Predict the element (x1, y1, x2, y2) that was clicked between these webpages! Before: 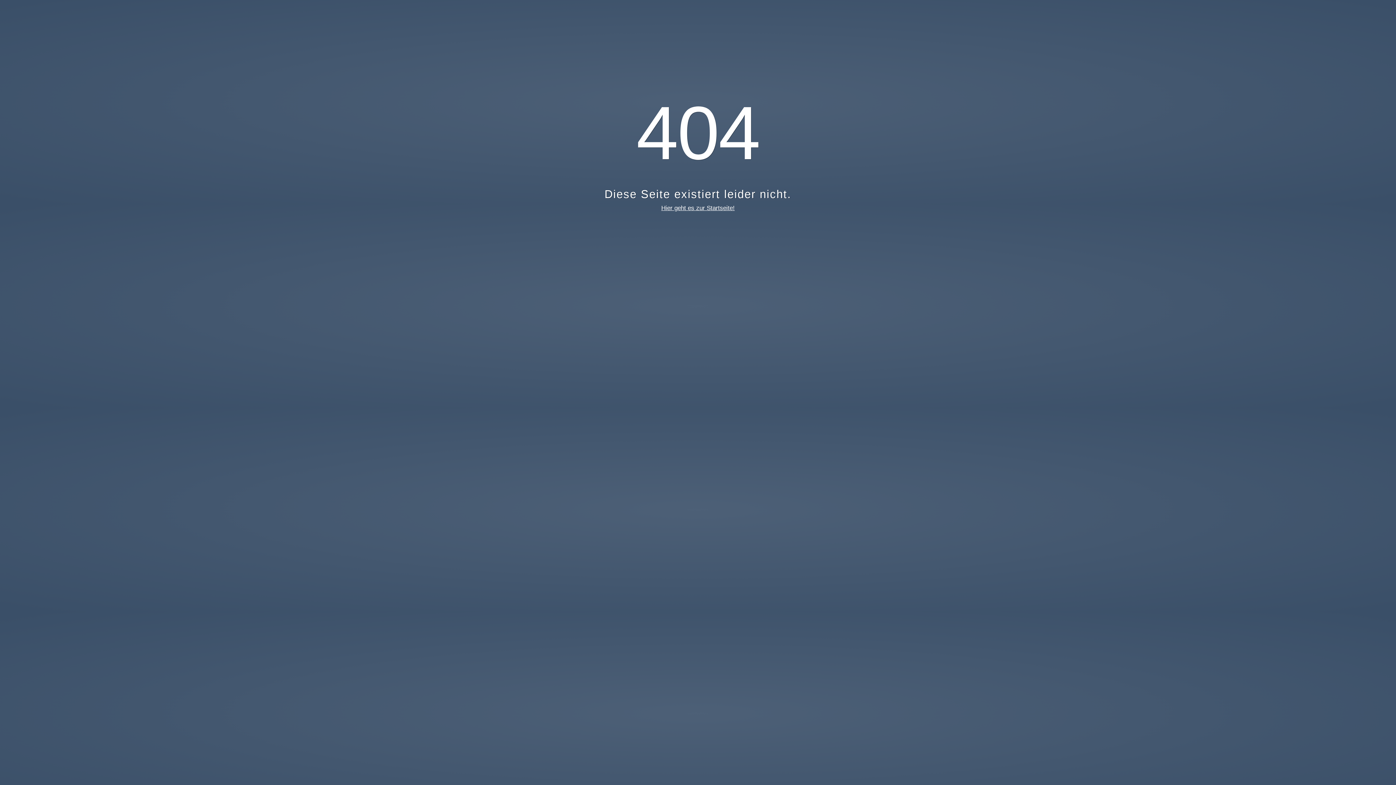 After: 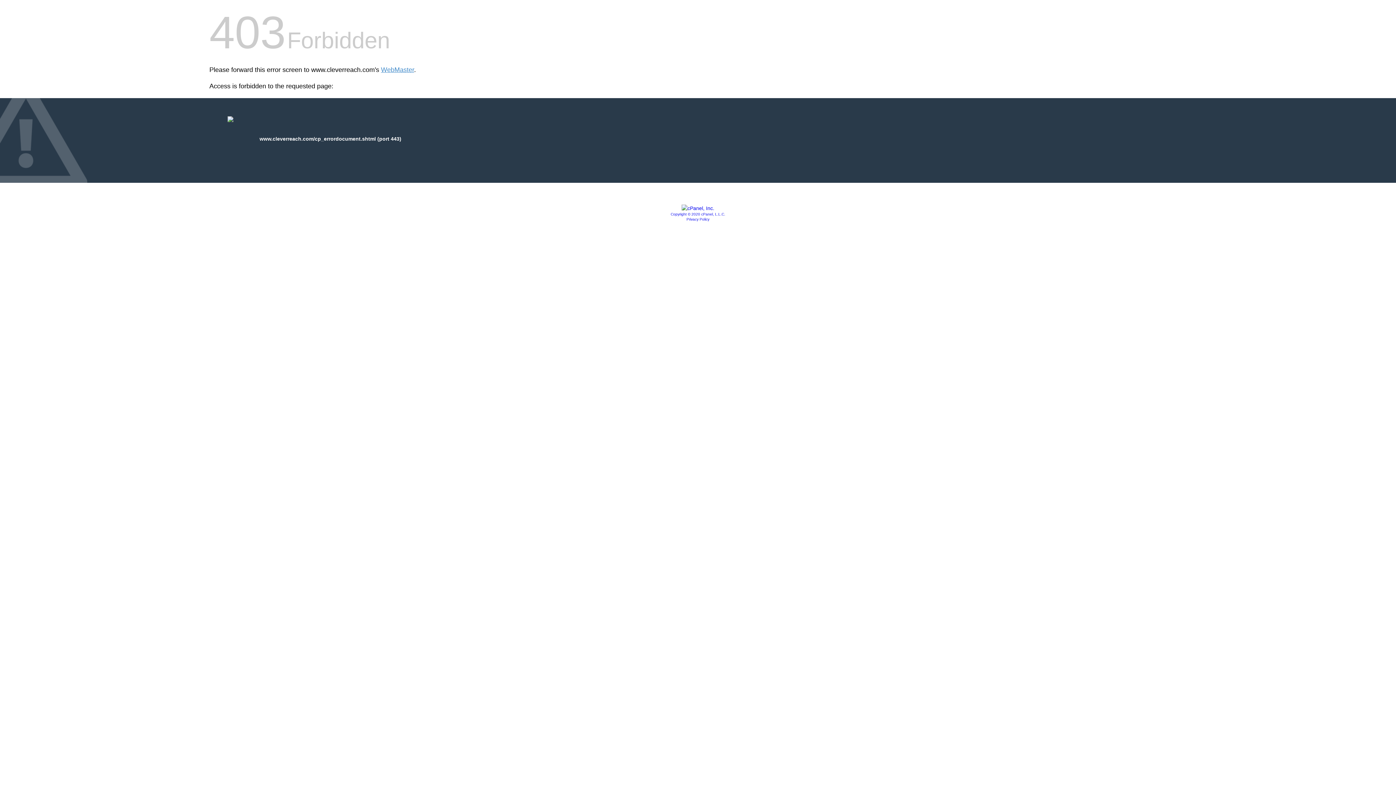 Action: bbox: (661, 204, 734, 211) label: Hier geht es zur Startseite!